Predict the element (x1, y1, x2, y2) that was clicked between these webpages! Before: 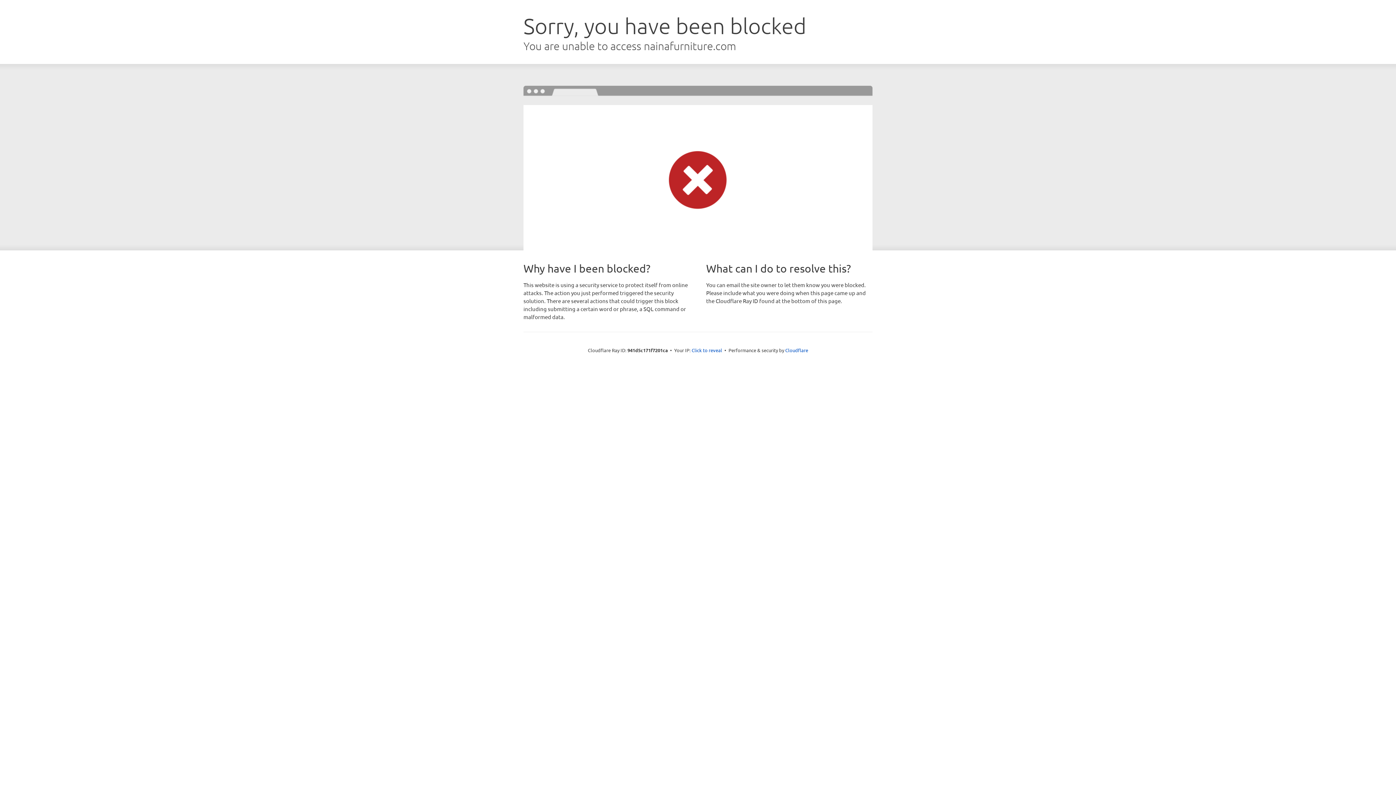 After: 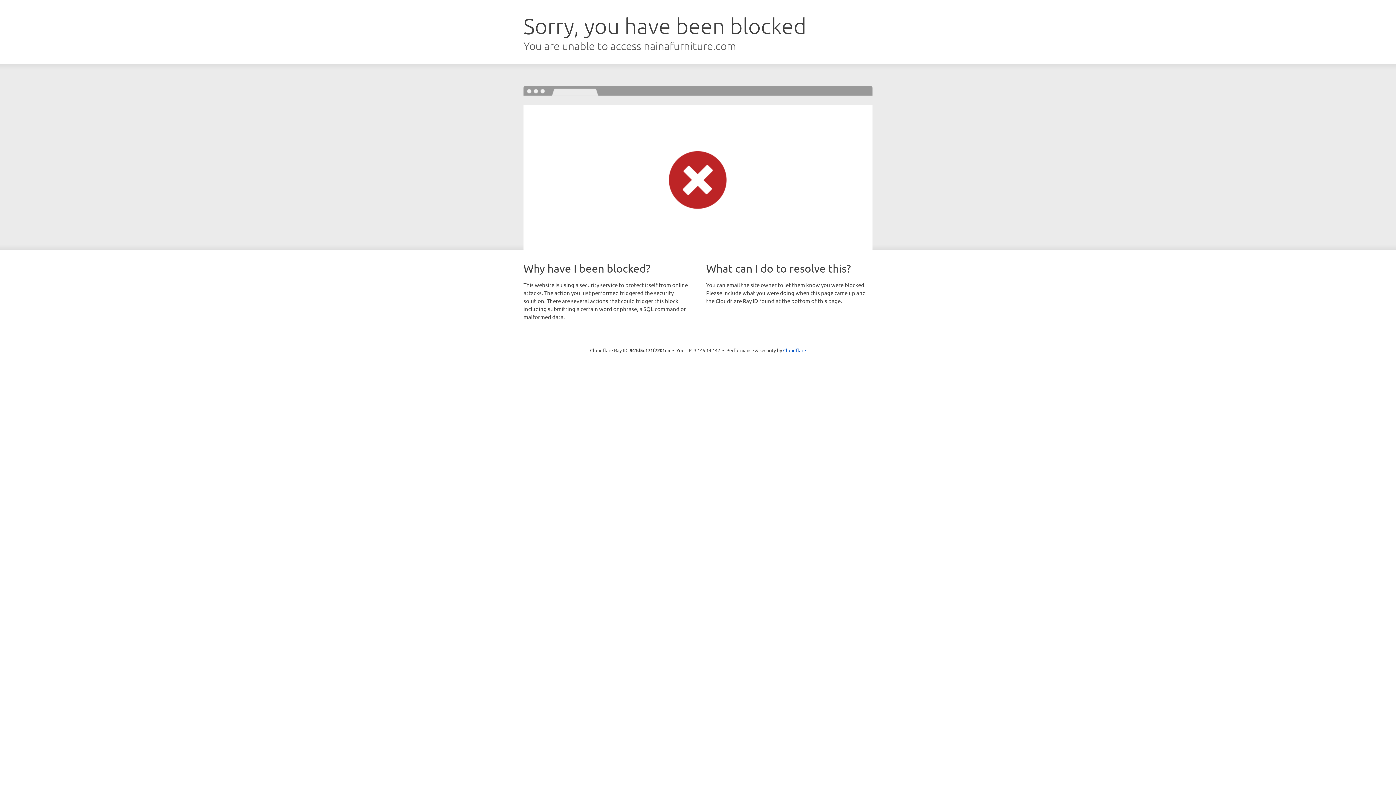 Action: bbox: (691, 346, 722, 353) label: Click to reveal